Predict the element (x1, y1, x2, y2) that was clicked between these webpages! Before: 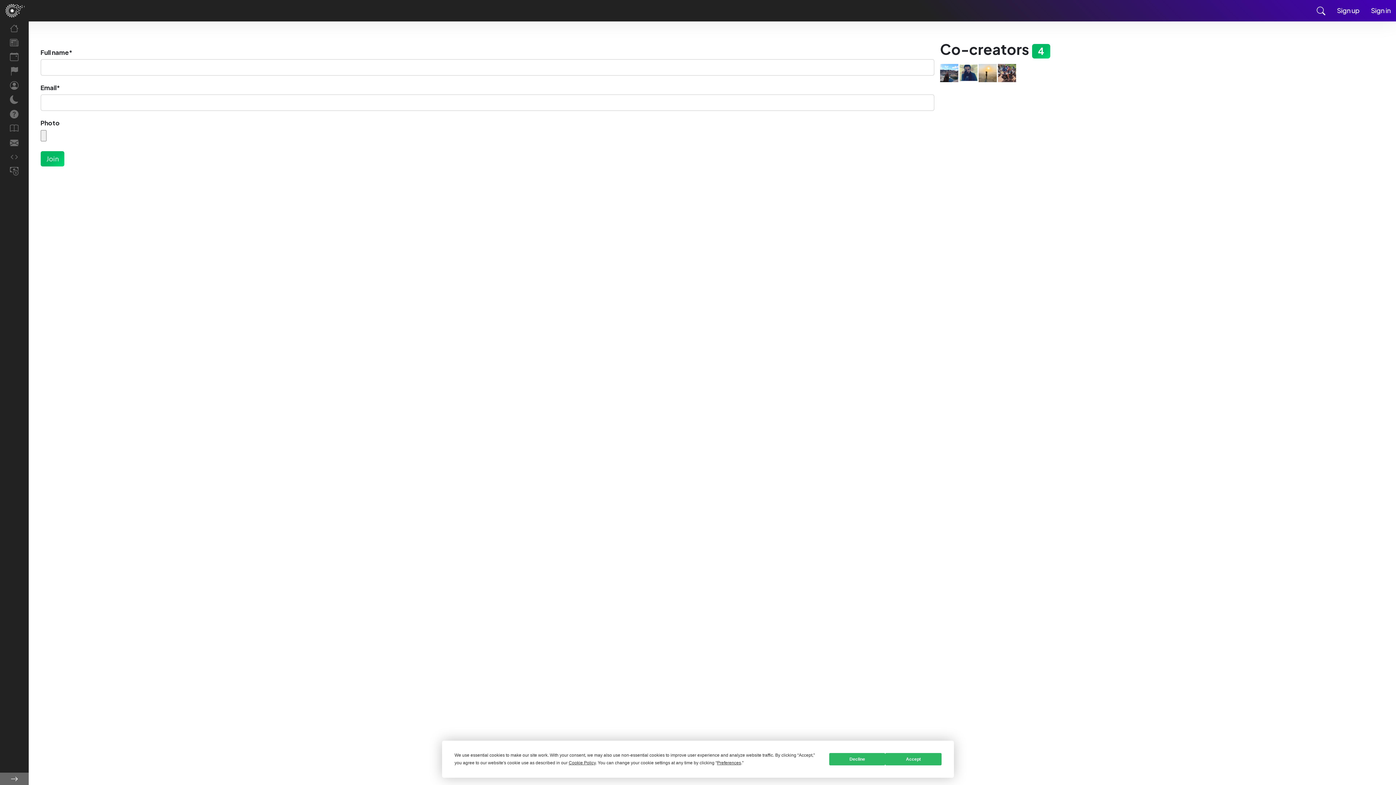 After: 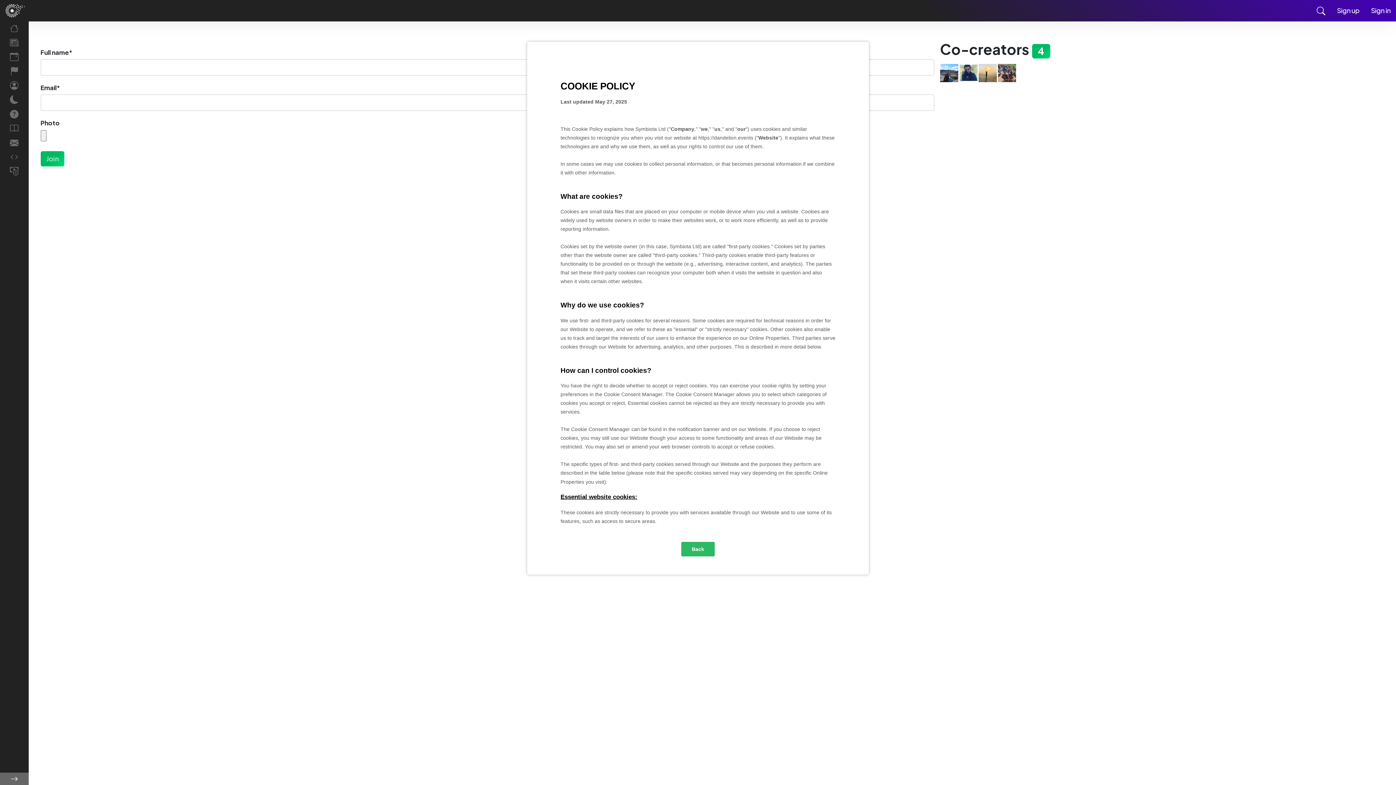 Action: bbox: (568, 760, 595, 765) label: Cookie Policy